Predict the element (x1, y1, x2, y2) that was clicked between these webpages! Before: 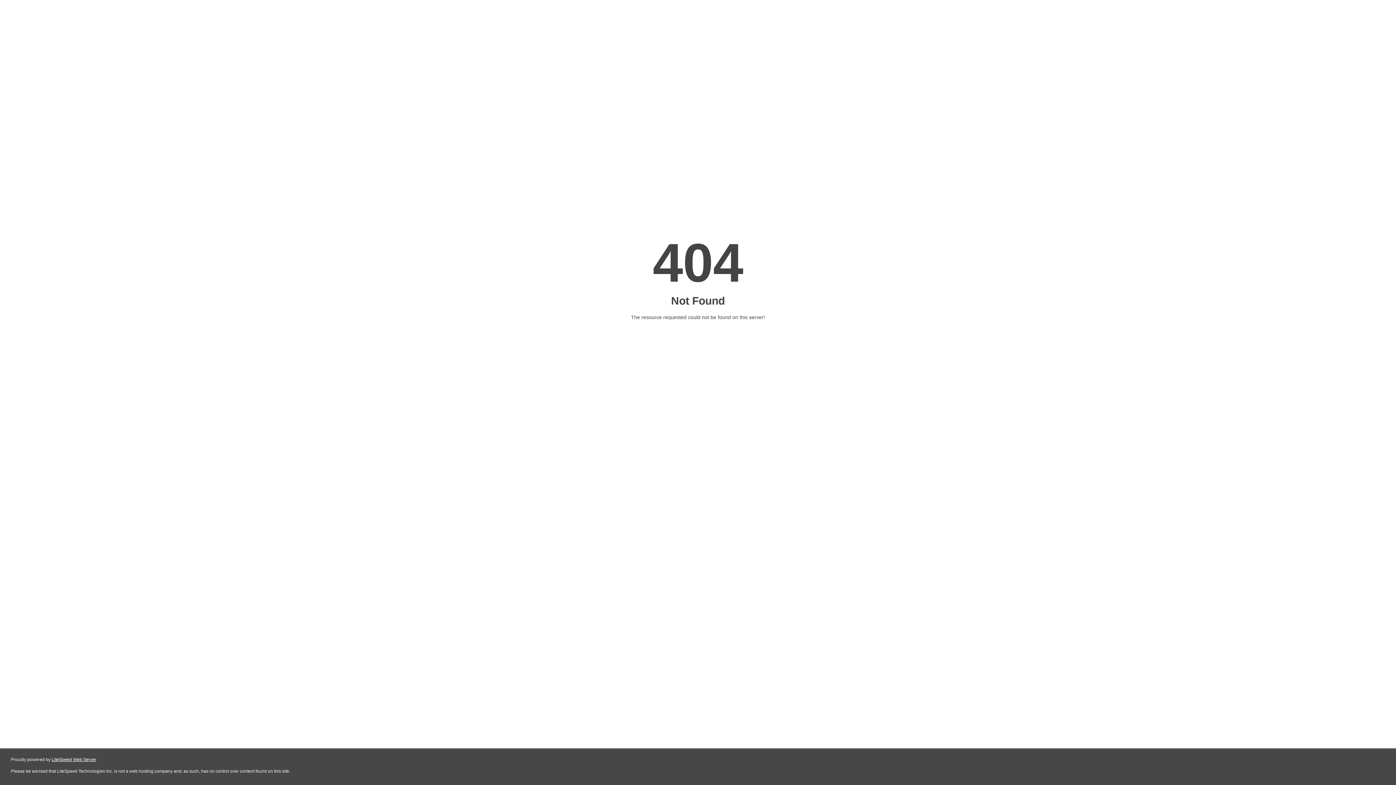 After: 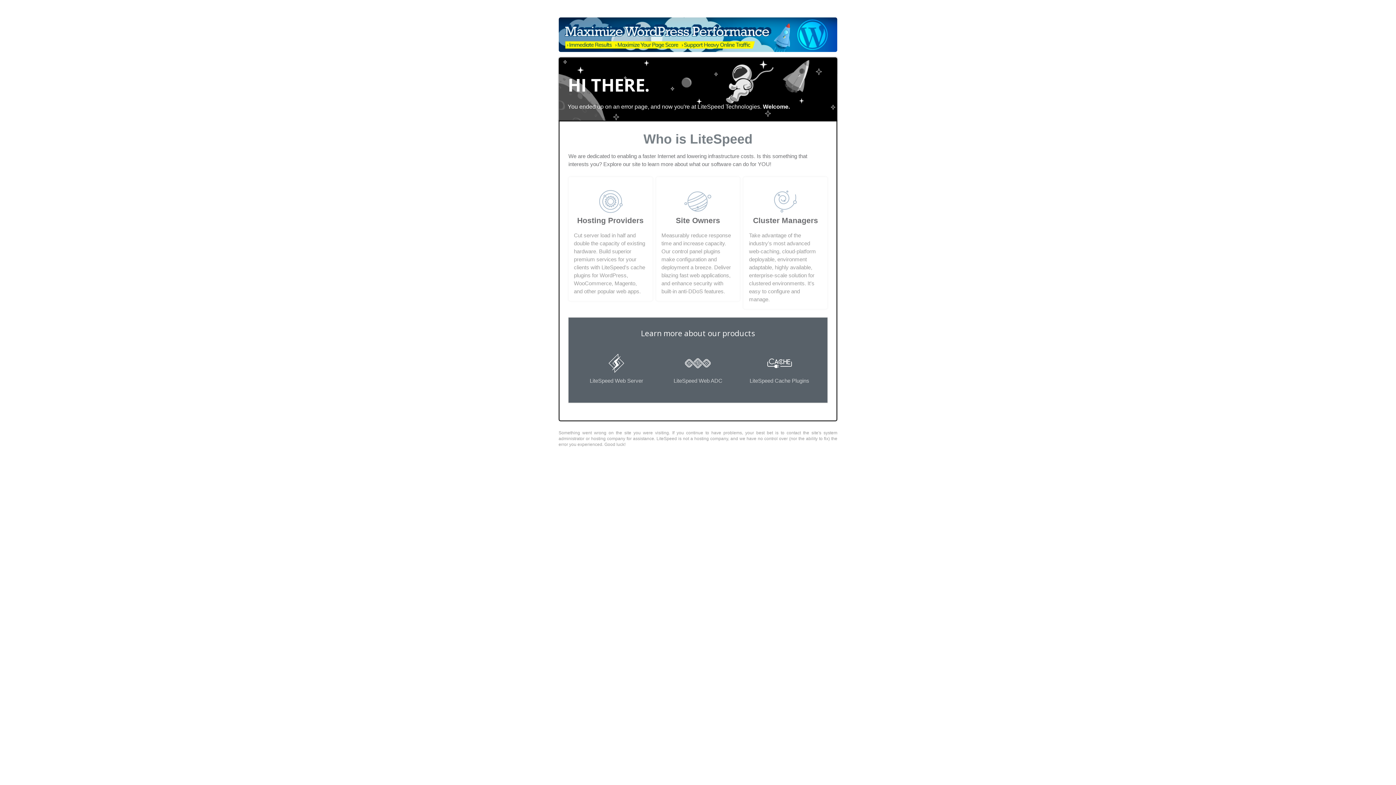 Action: label: LiteSpeed Web Server bbox: (51, 757, 96, 762)